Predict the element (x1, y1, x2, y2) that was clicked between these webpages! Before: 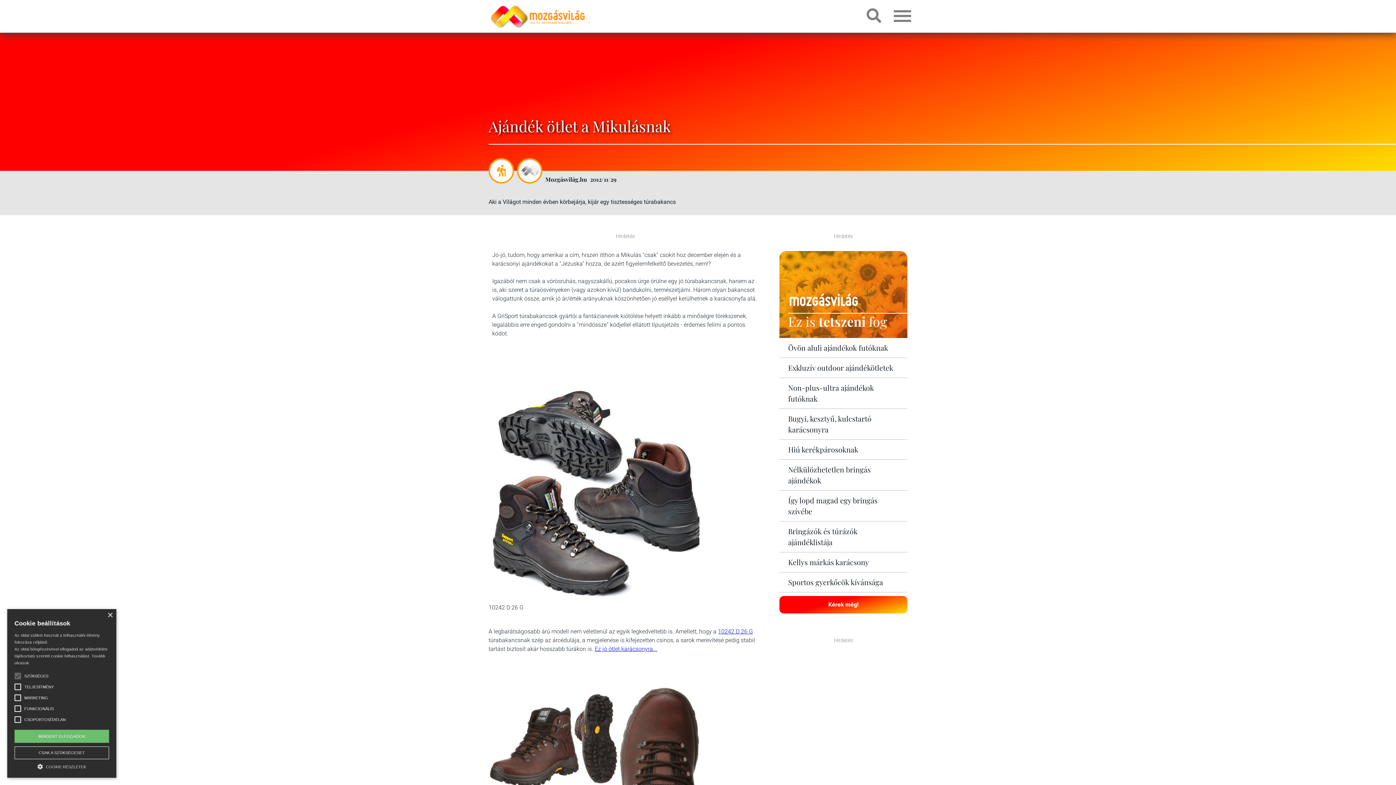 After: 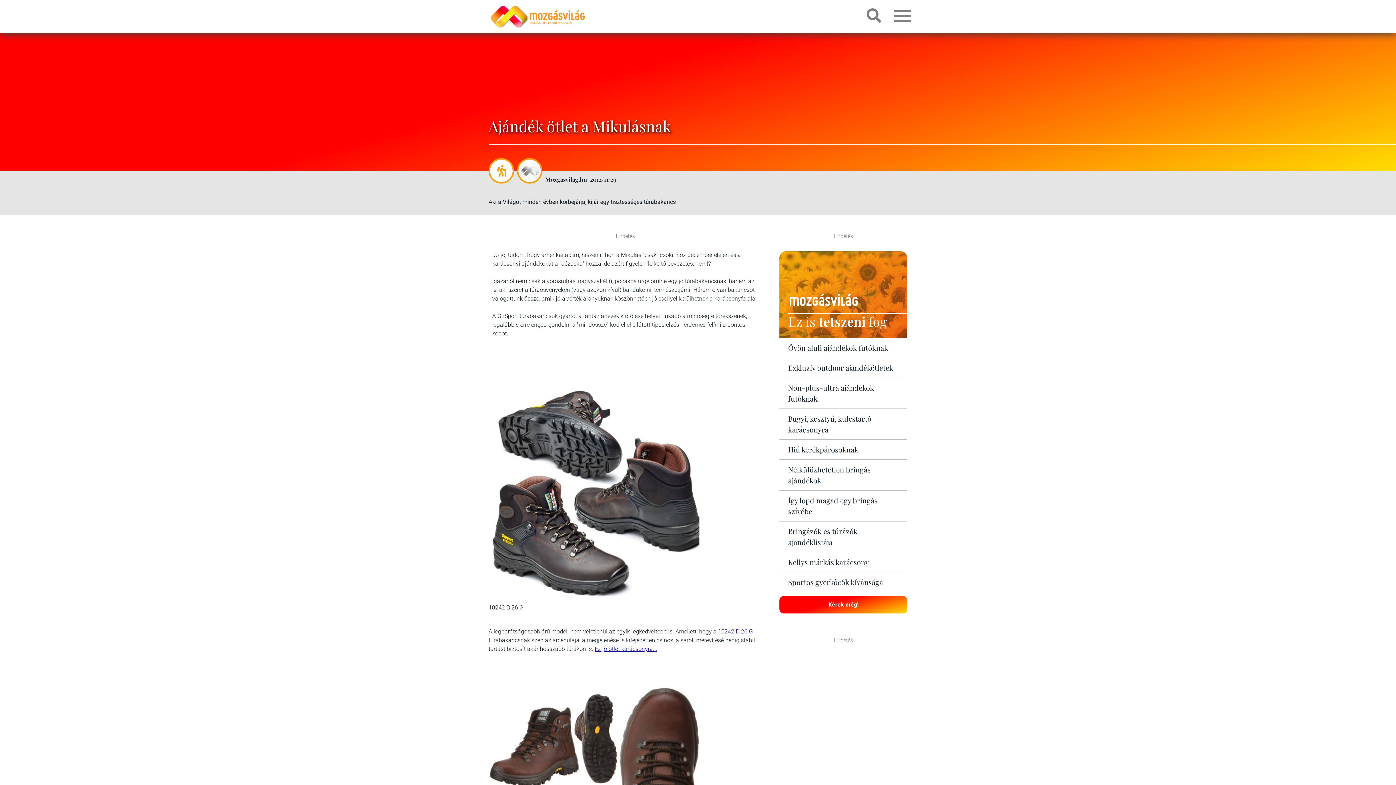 Action: bbox: (718, 628, 753, 635) label: 10242 D 26 G